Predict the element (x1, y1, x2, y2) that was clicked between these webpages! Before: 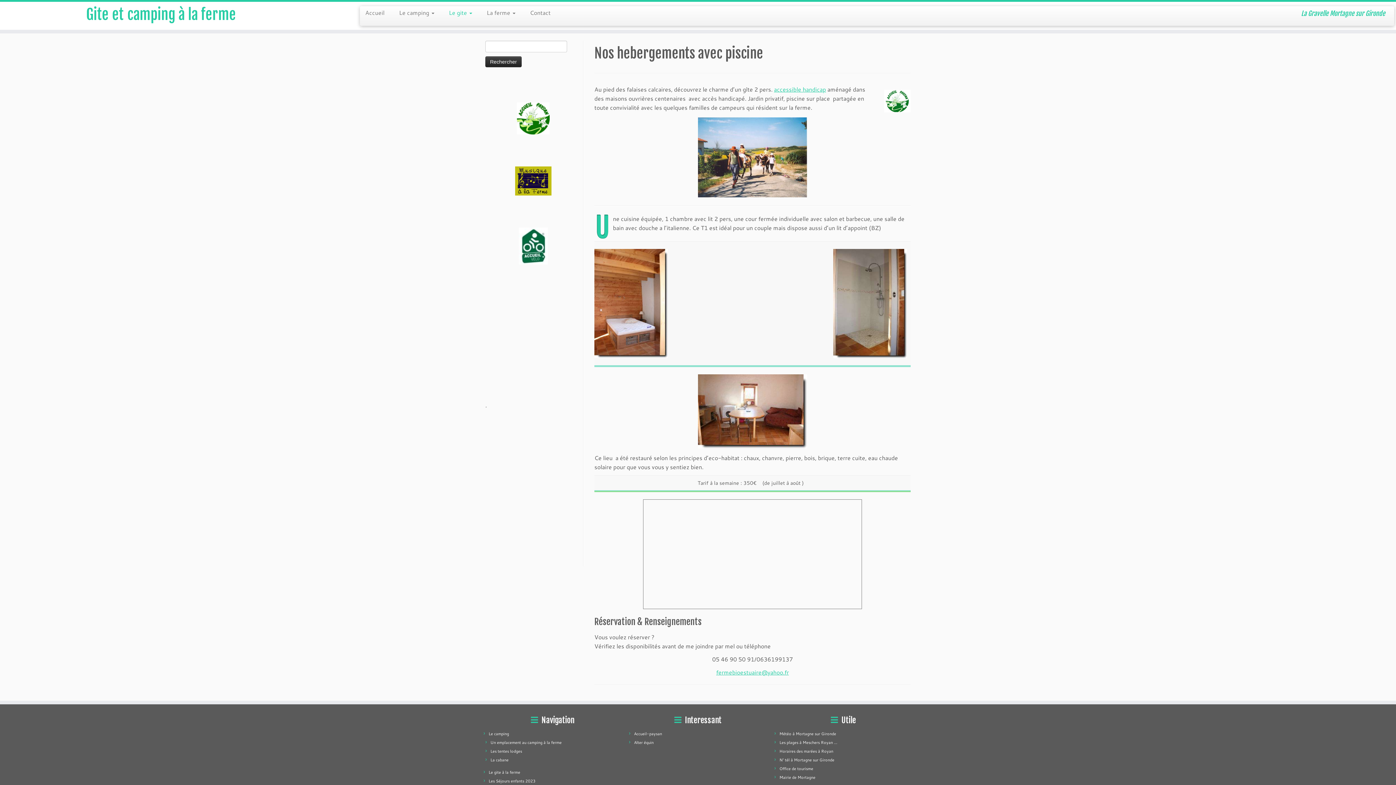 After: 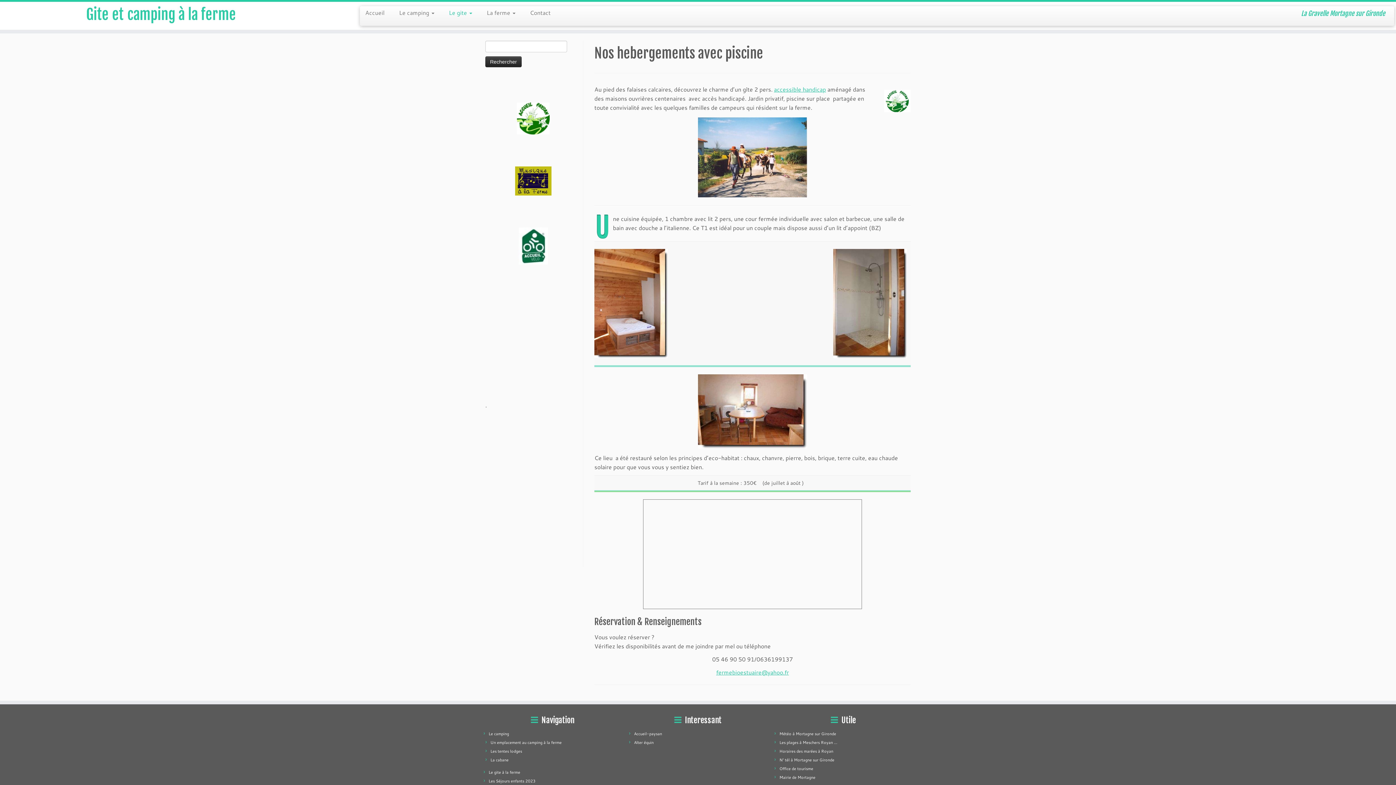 Action: bbox: (488, 769, 520, 775) label: Le gite à la ferme